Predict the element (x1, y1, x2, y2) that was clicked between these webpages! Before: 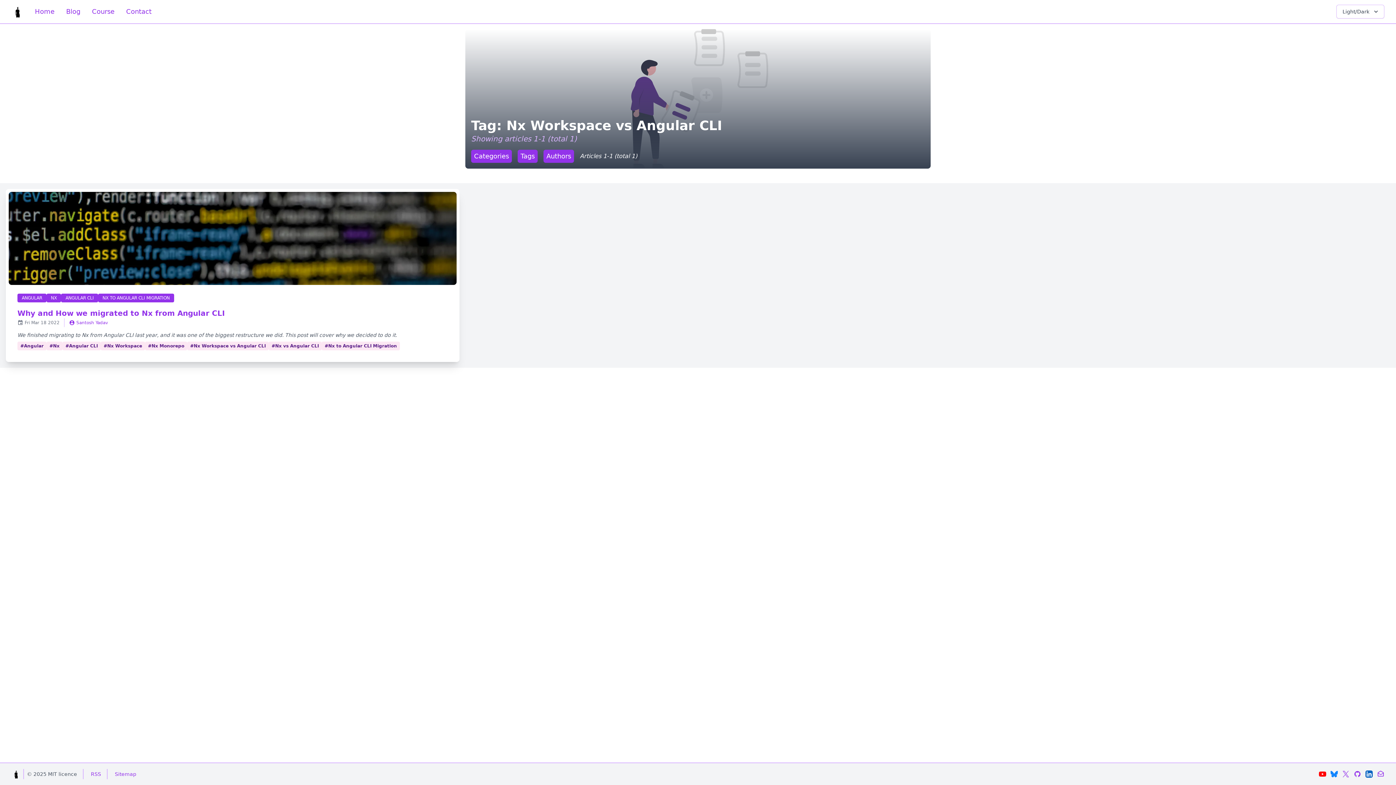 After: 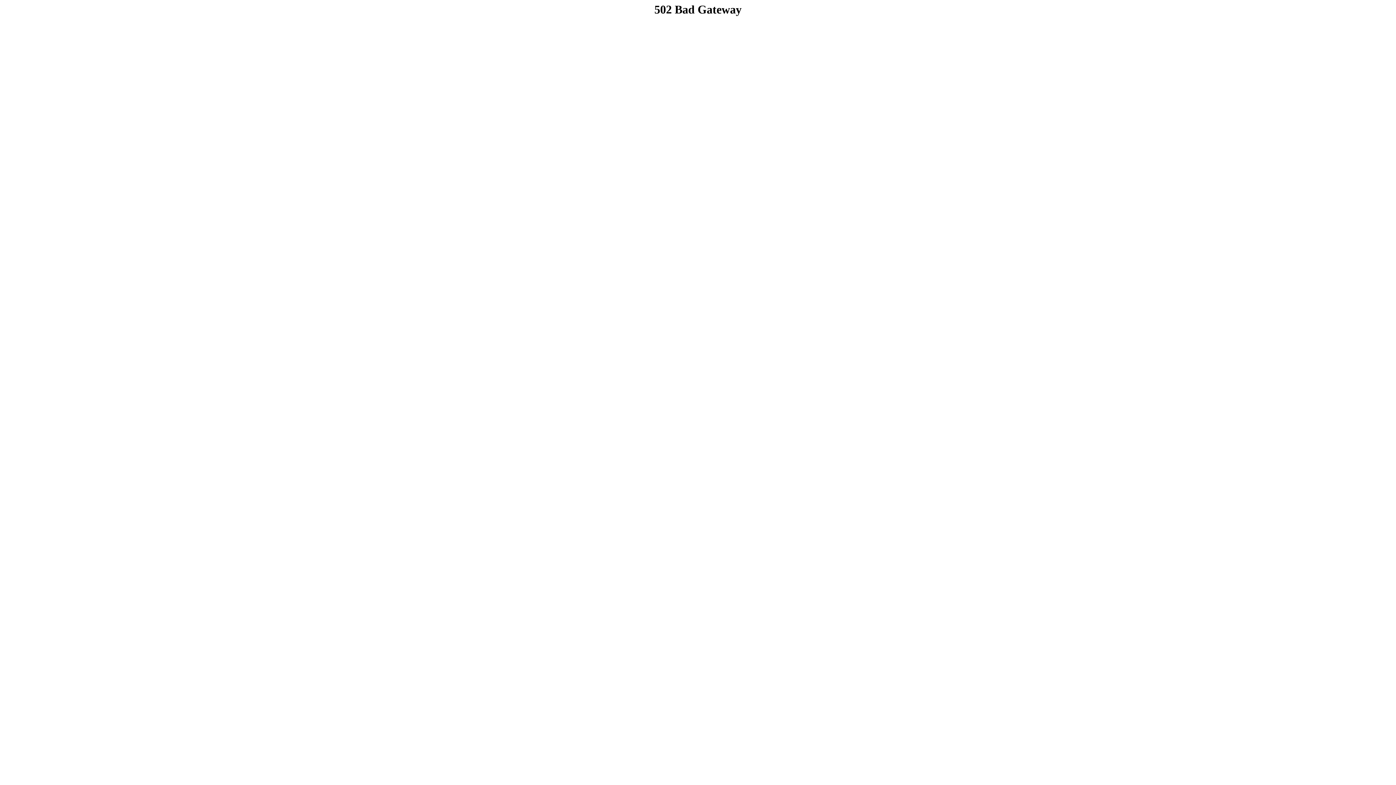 Action: bbox: (123, 3, 154, 19) label: Contact